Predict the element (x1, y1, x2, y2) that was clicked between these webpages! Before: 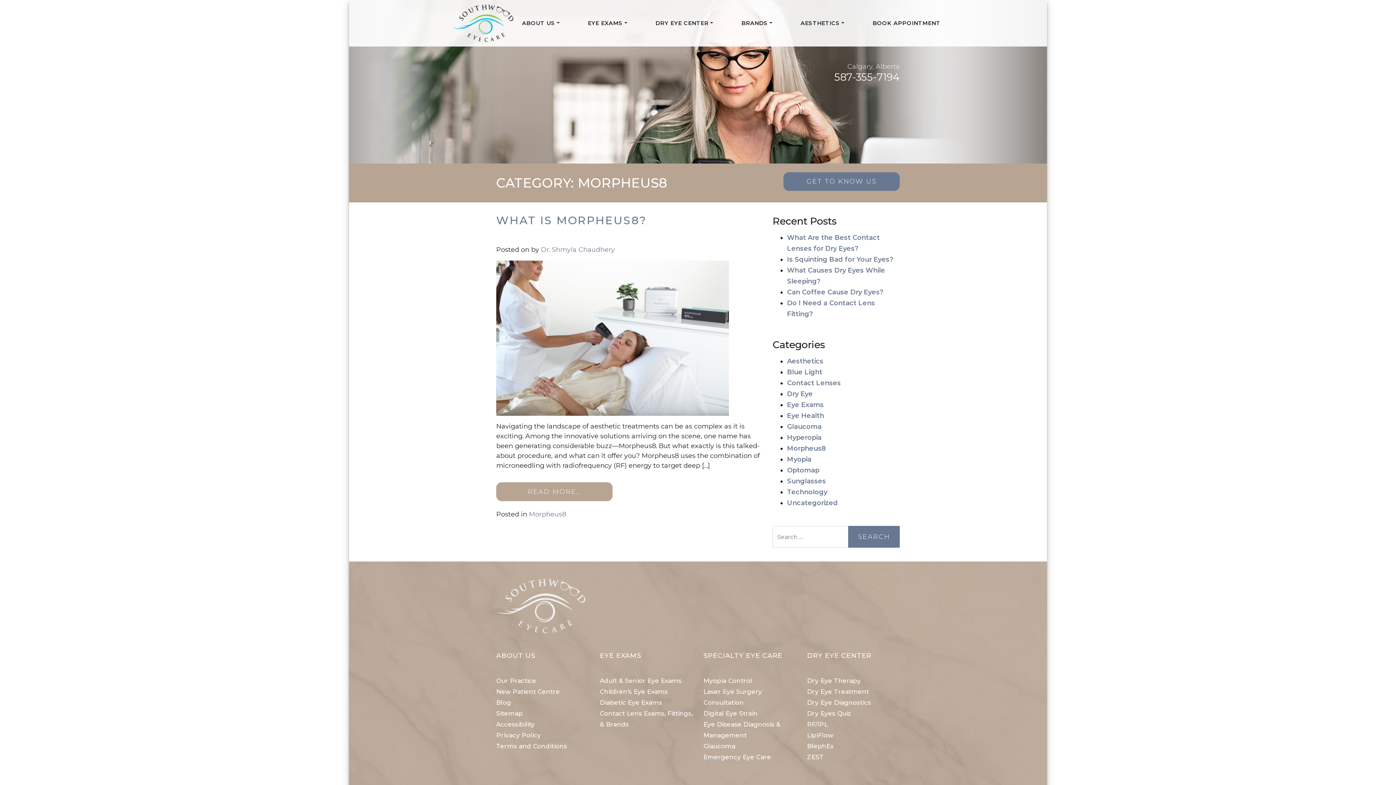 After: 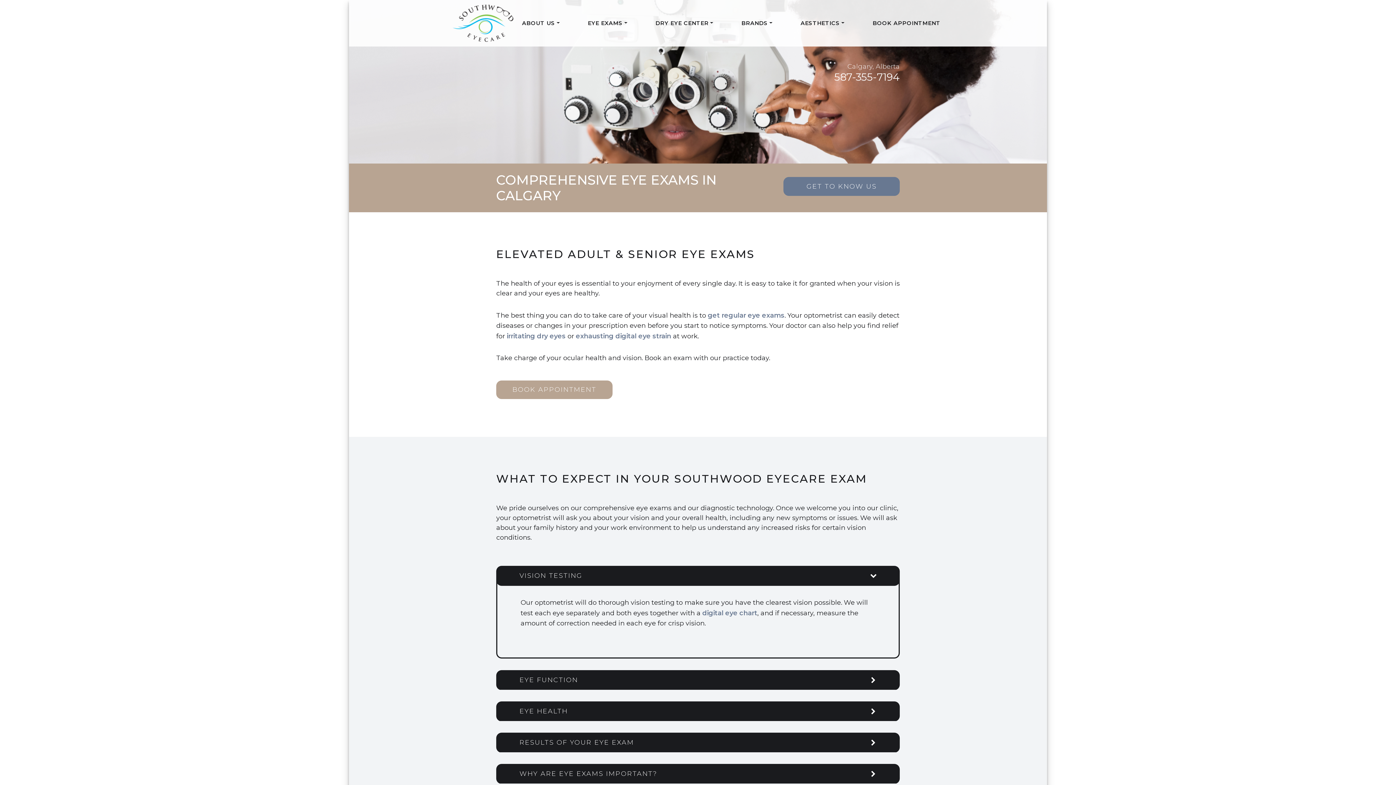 Action: bbox: (600, 677, 681, 684) label: Adult & Senior Eye Exams